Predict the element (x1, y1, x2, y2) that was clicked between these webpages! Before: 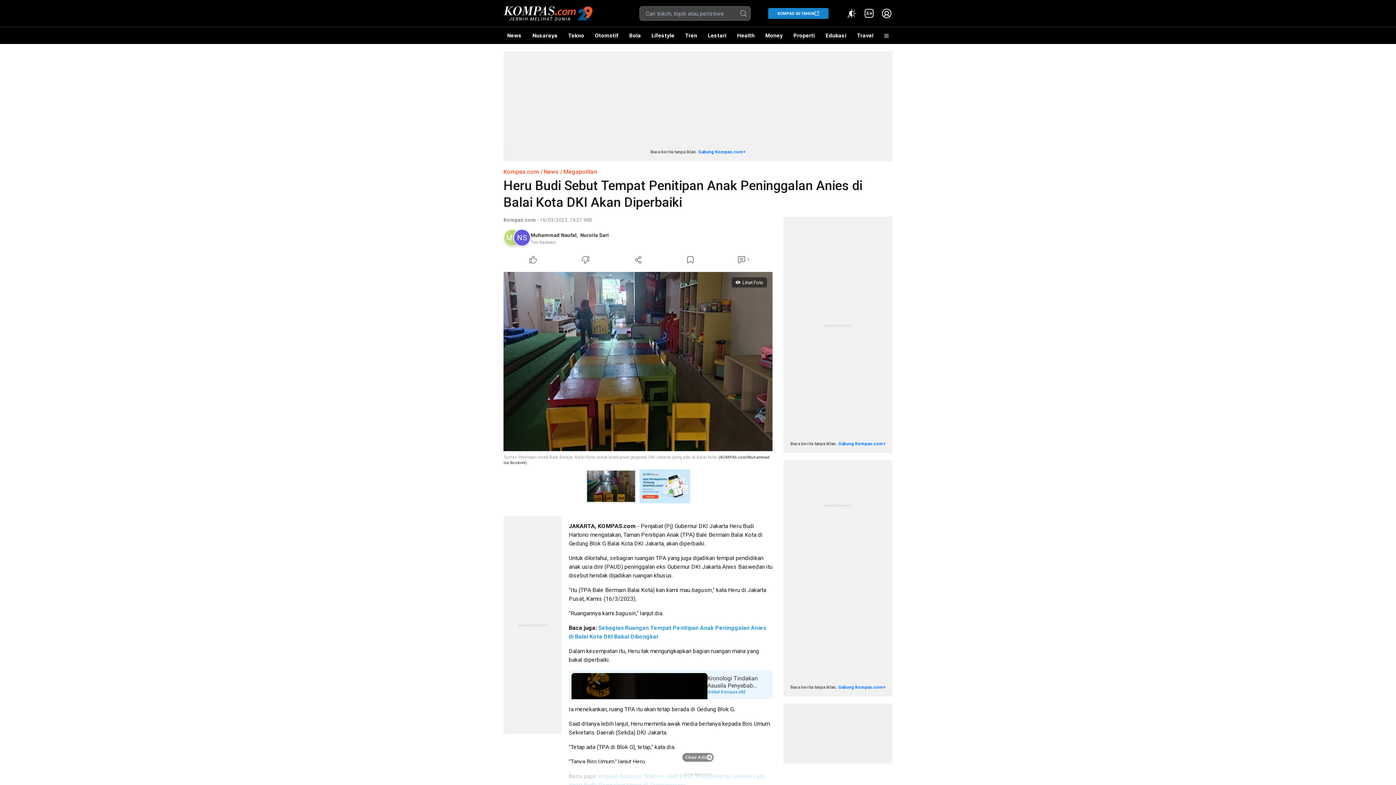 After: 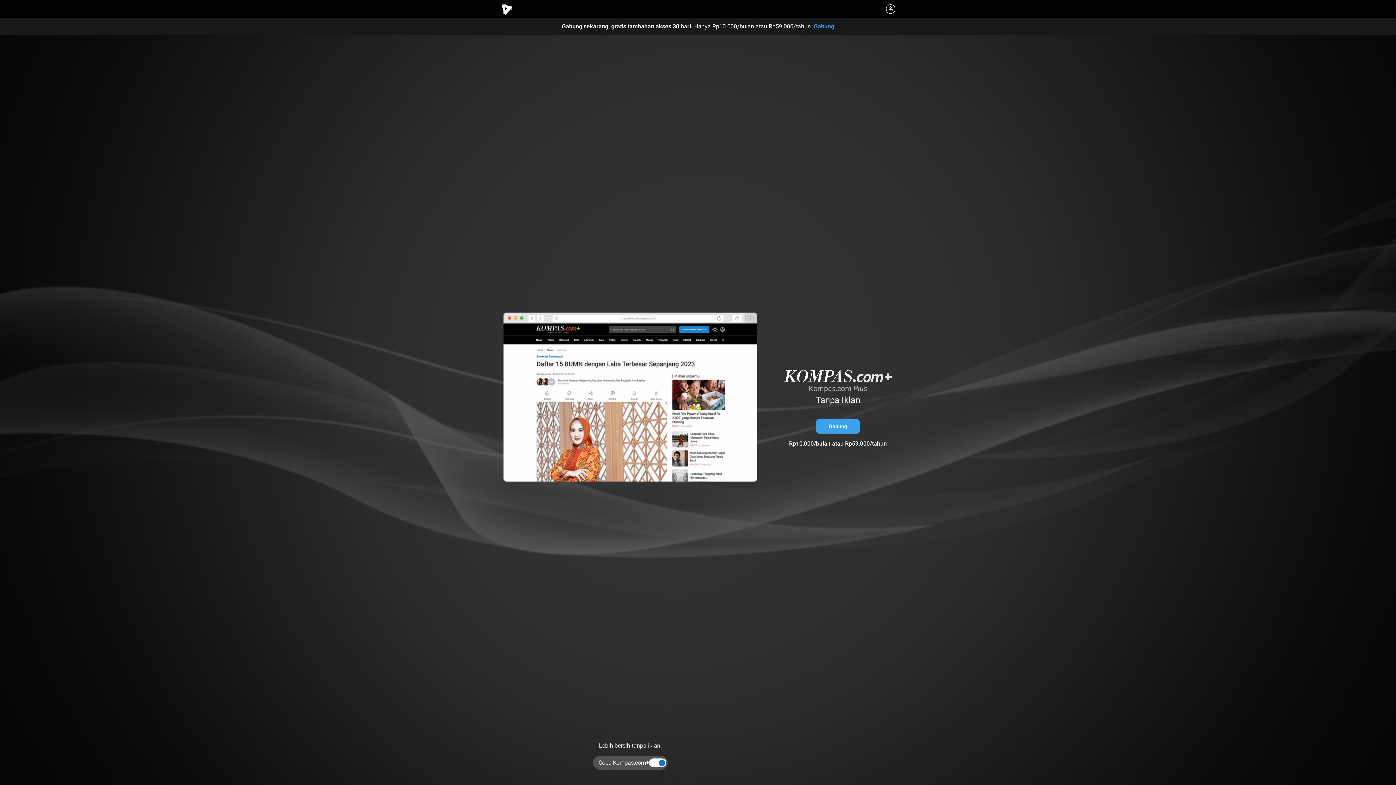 Action: bbox: (838, 441, 885, 446) label: Gabung Kompas.com+